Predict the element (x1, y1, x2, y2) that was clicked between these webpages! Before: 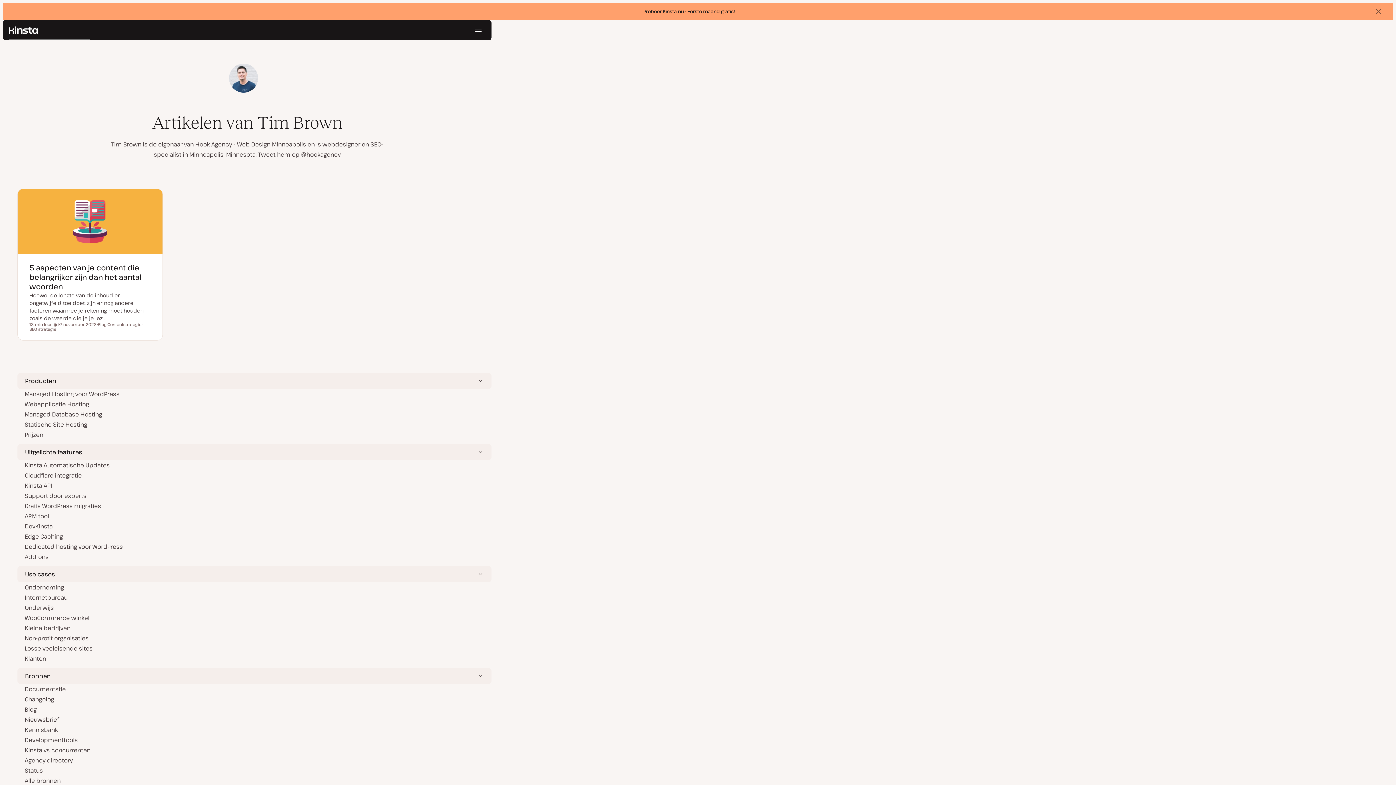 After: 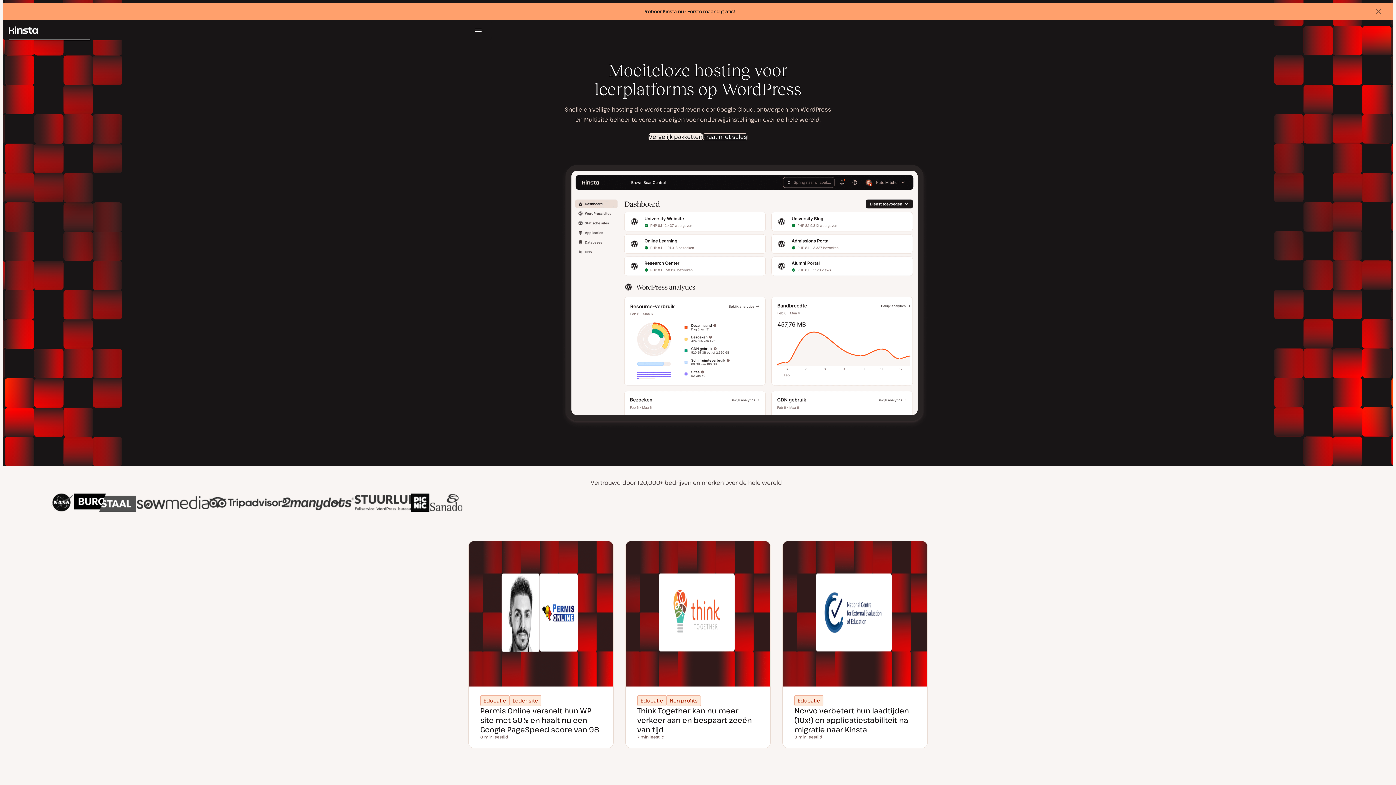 Action: label: Onderwijs bbox: (24, 602, 484, 613)